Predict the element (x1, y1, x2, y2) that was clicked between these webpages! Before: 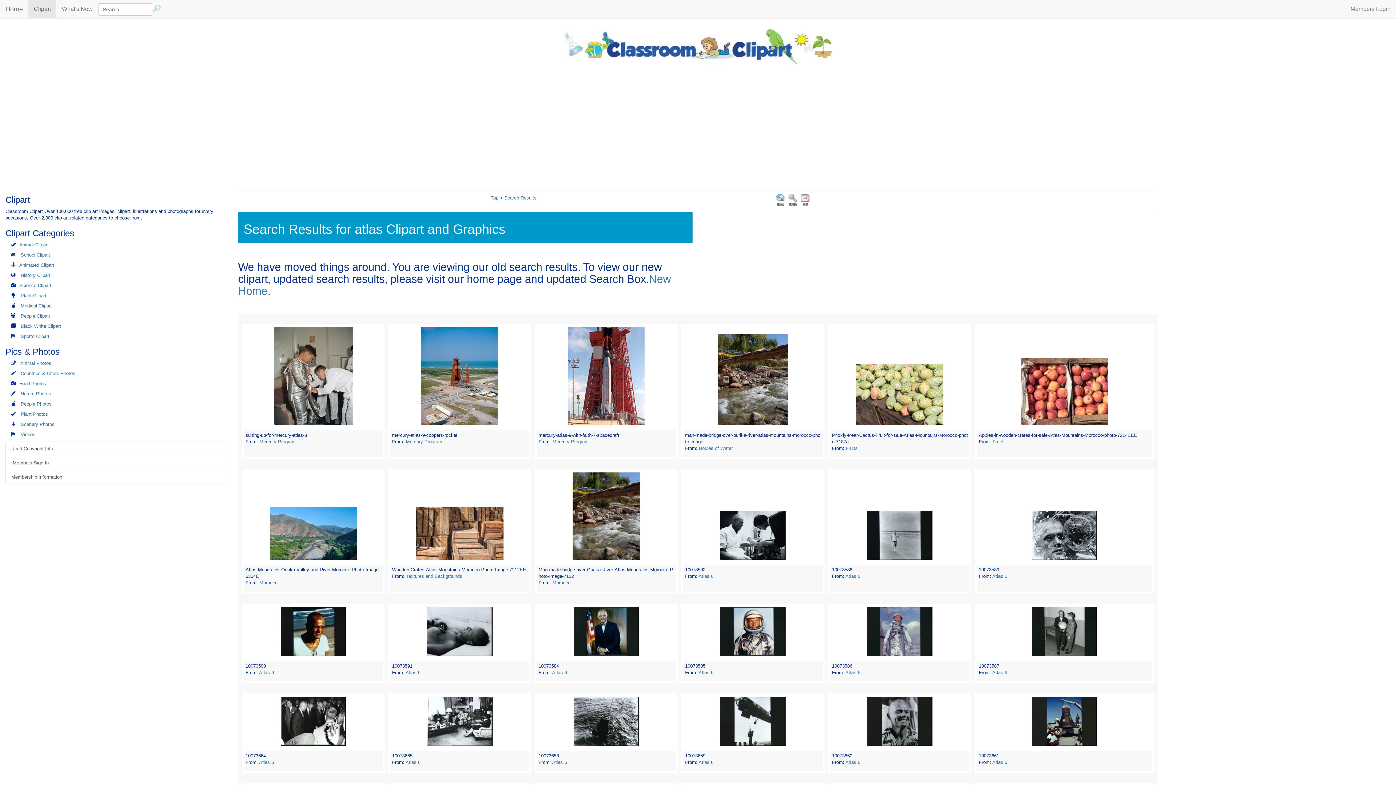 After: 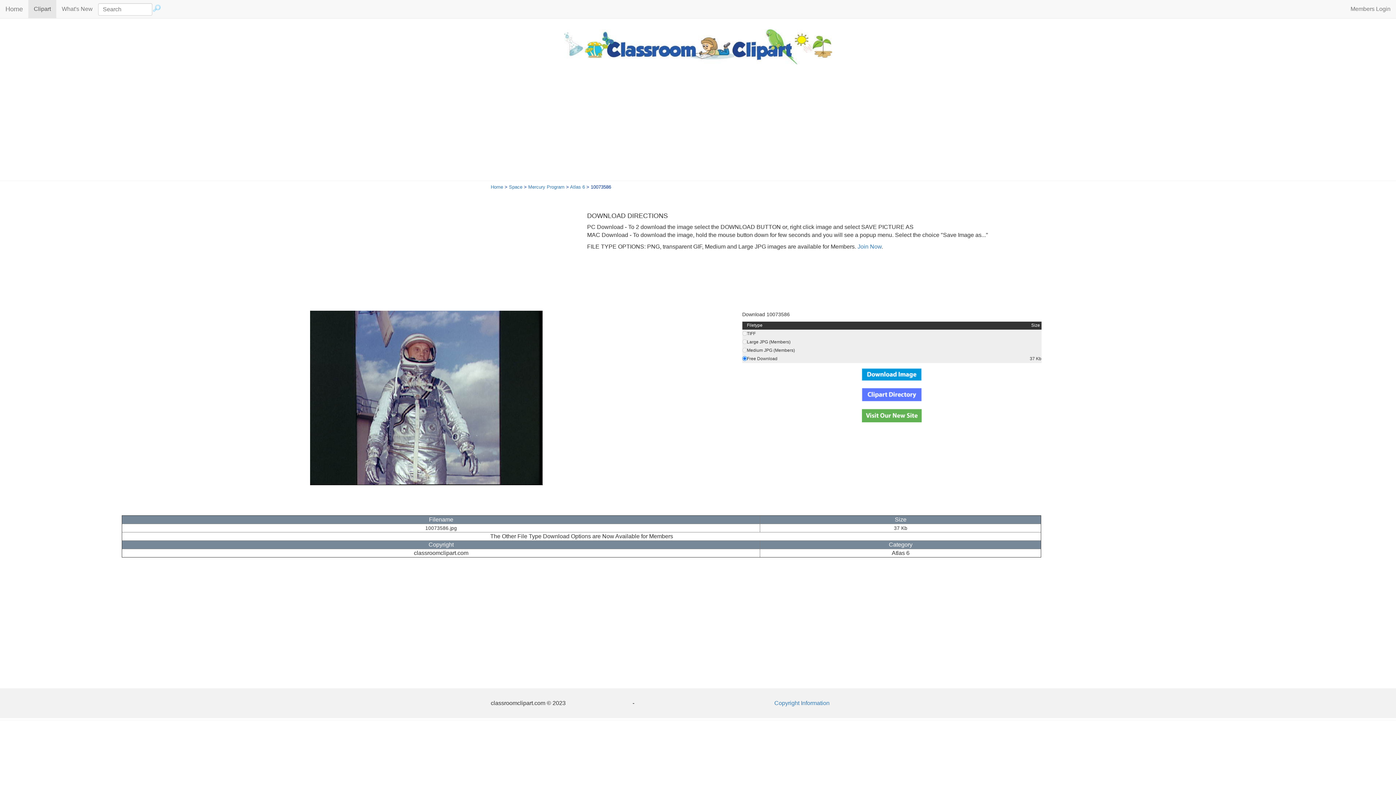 Action: bbox: (865, 628, 934, 634)